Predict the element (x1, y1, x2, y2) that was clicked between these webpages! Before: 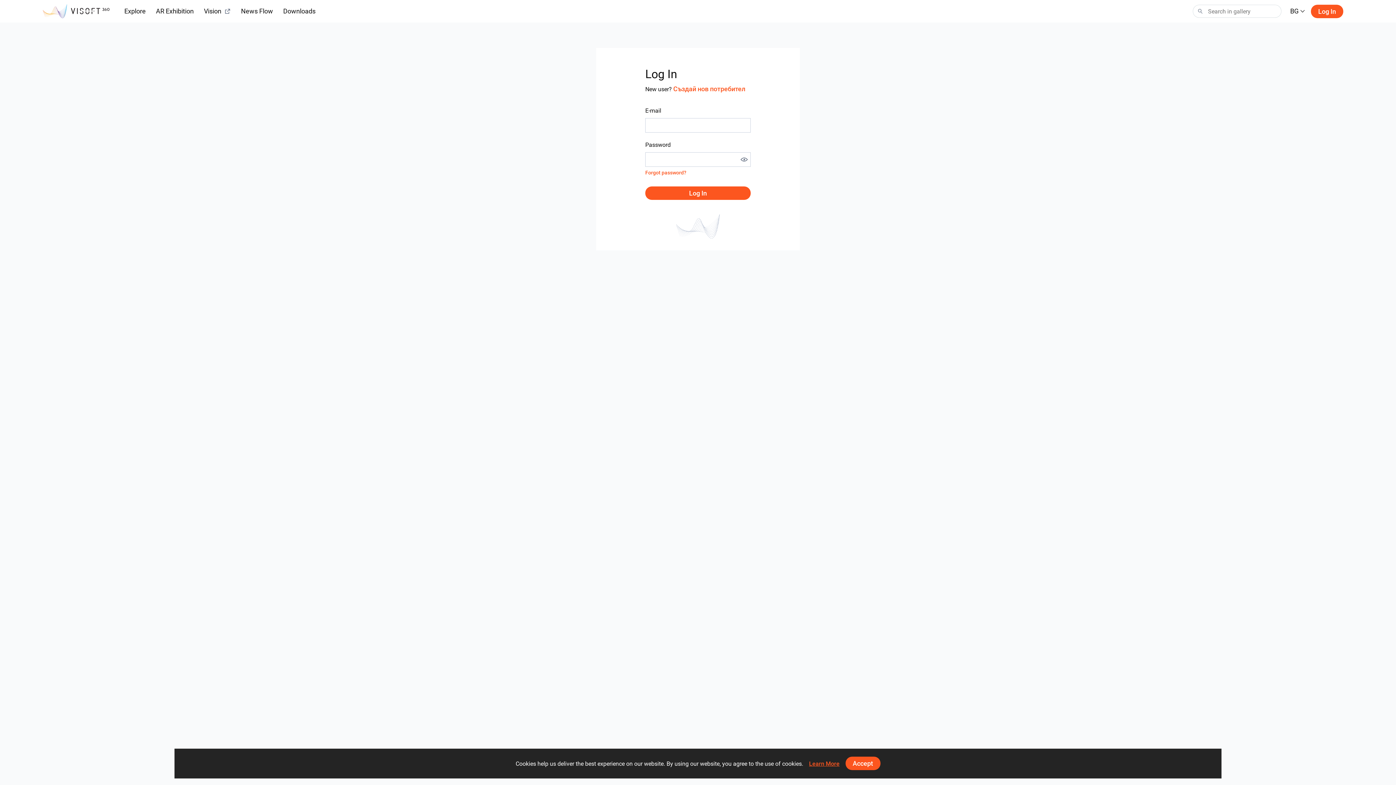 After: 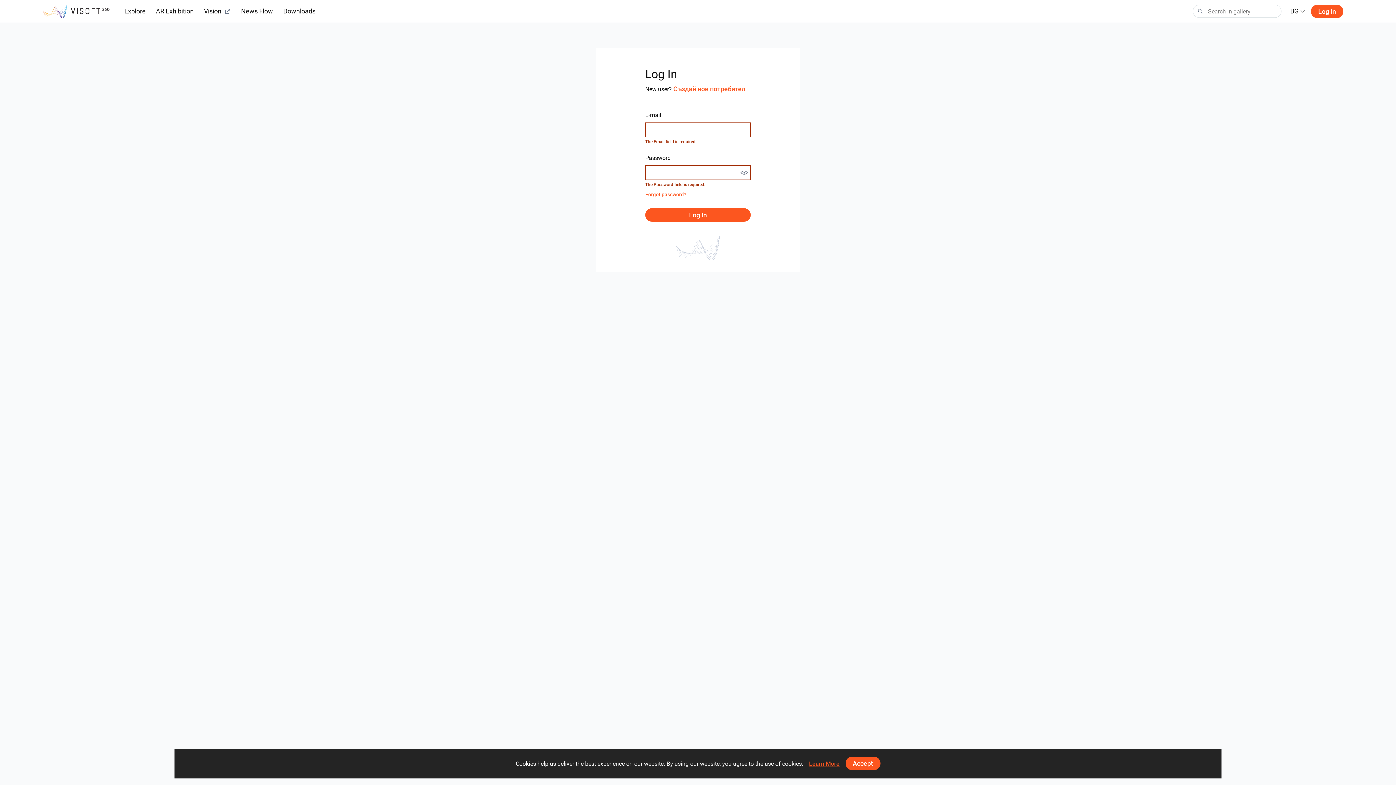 Action: bbox: (645, 186, 750, 200) label: Log In